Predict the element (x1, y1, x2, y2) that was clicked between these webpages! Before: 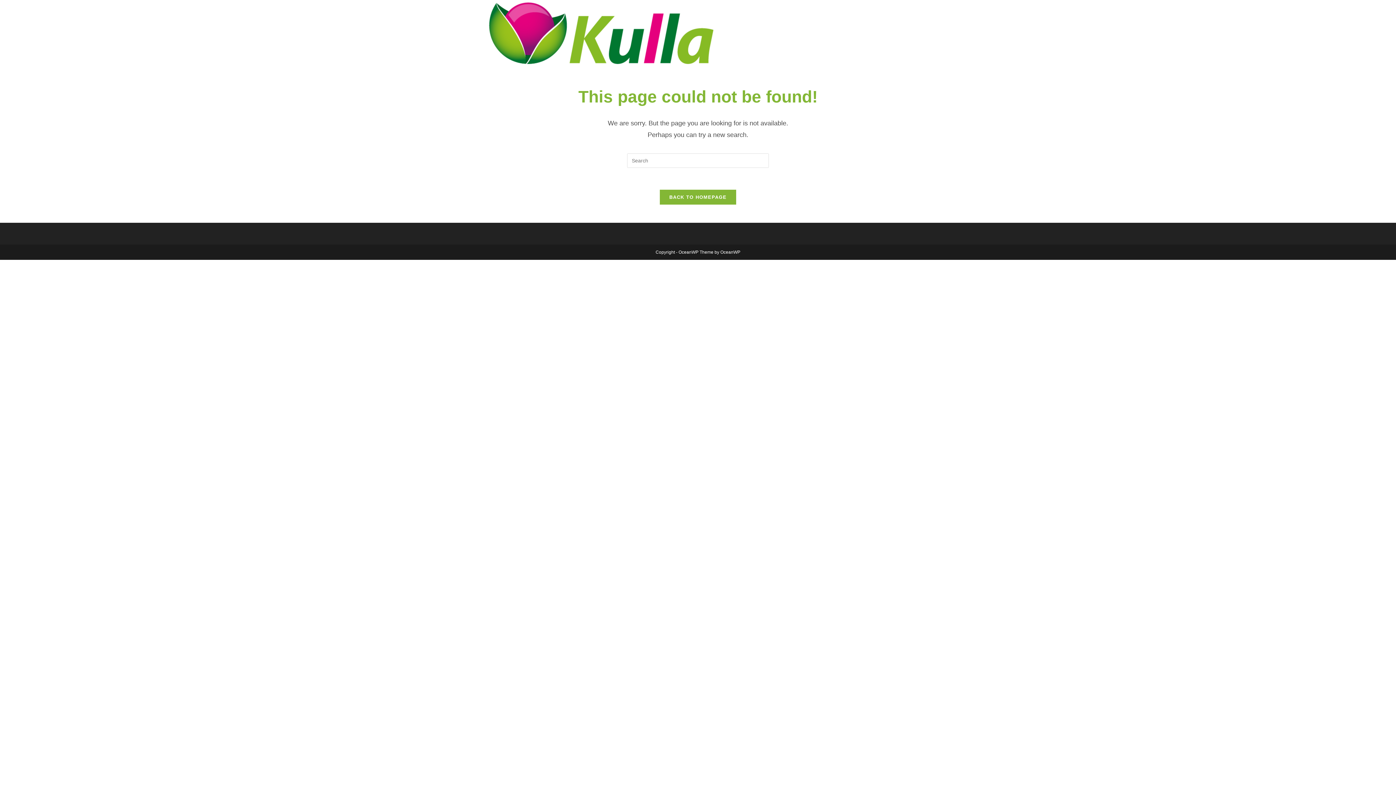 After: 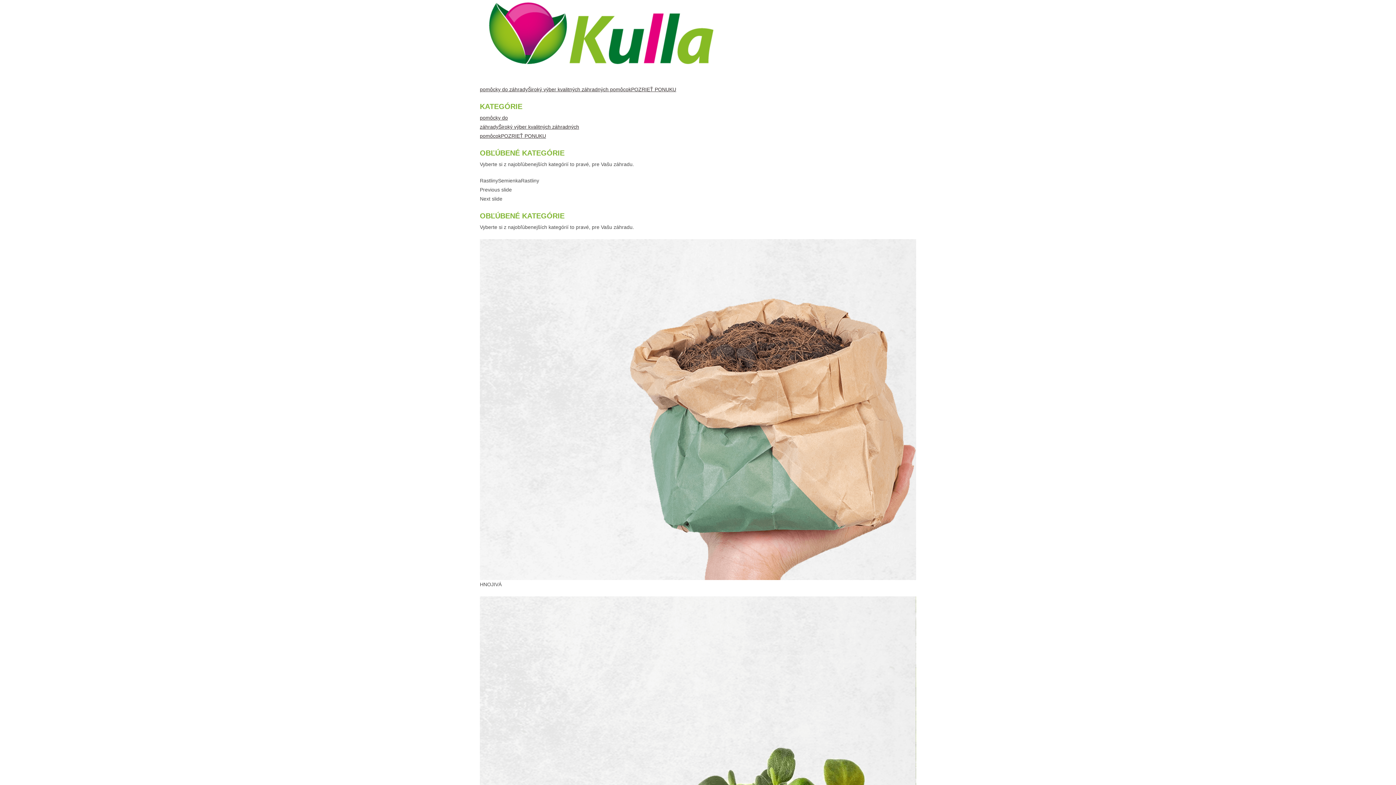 Action: bbox: (480, 30, 723, 35)